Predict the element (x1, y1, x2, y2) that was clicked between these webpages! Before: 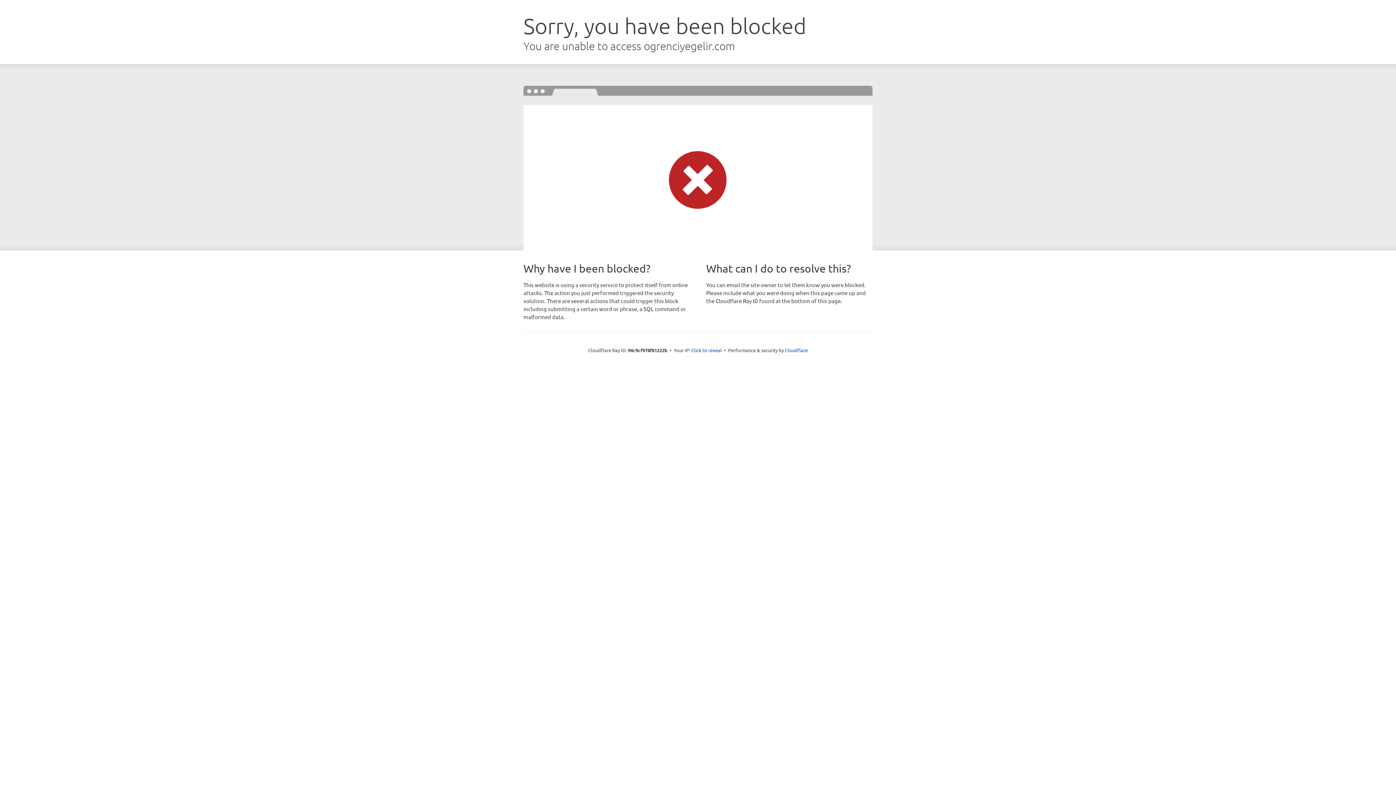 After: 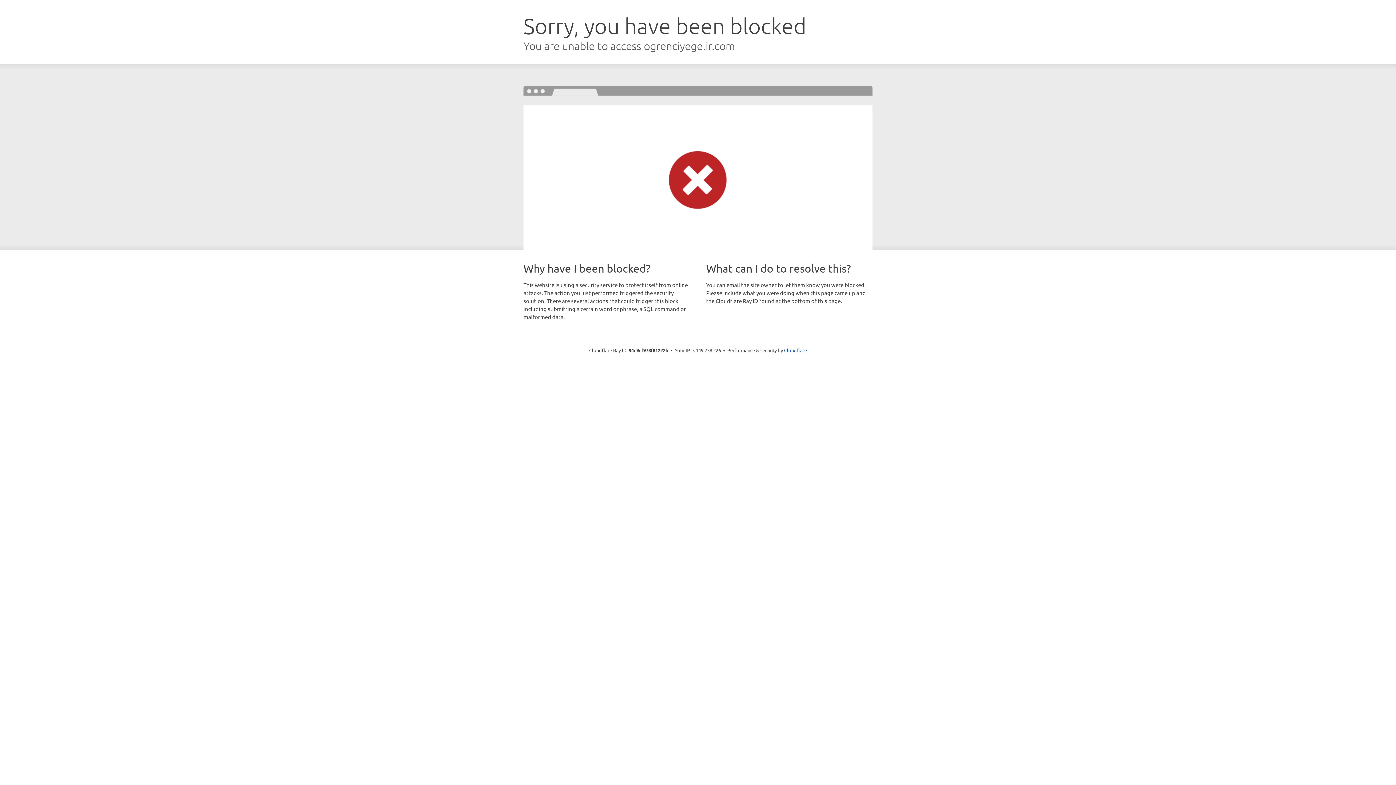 Action: bbox: (691, 346, 722, 353) label: Click to reveal